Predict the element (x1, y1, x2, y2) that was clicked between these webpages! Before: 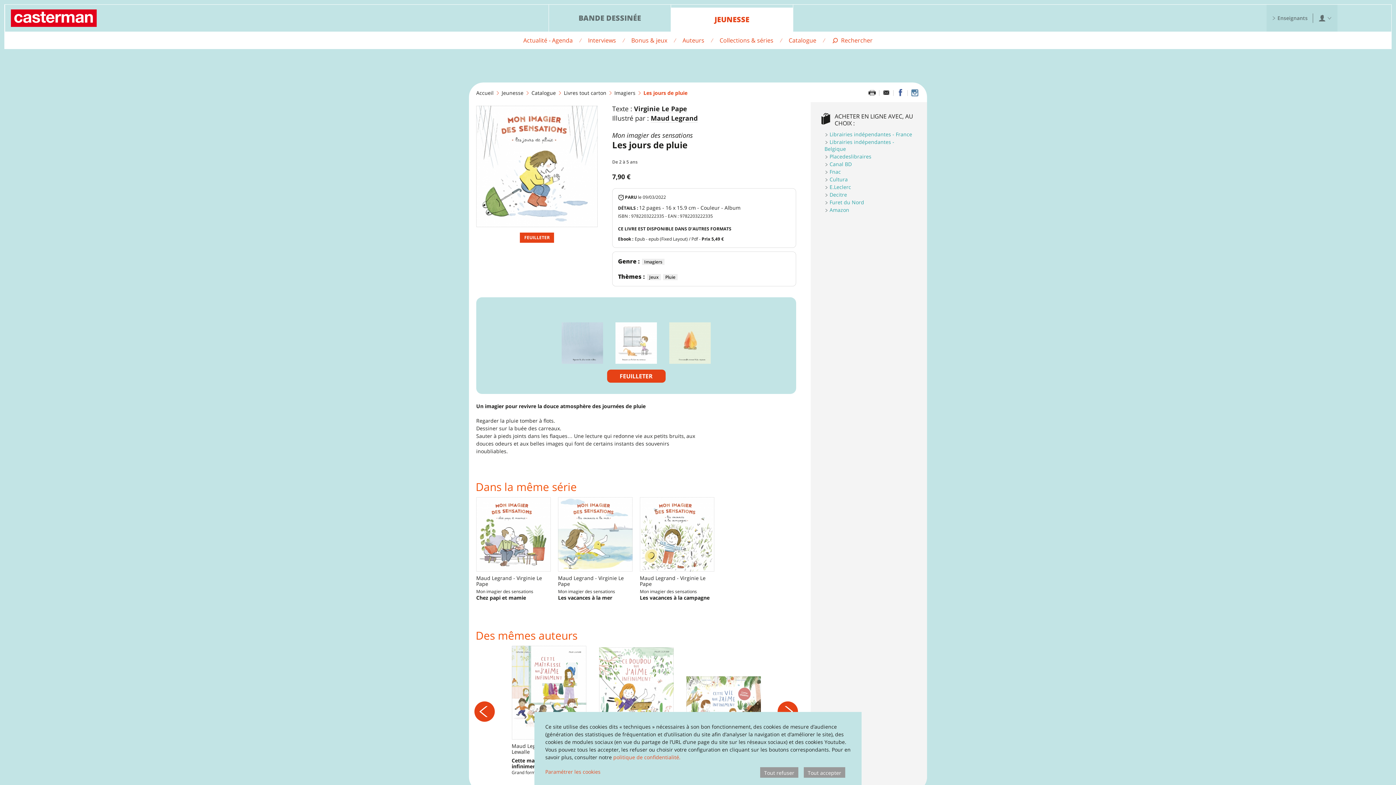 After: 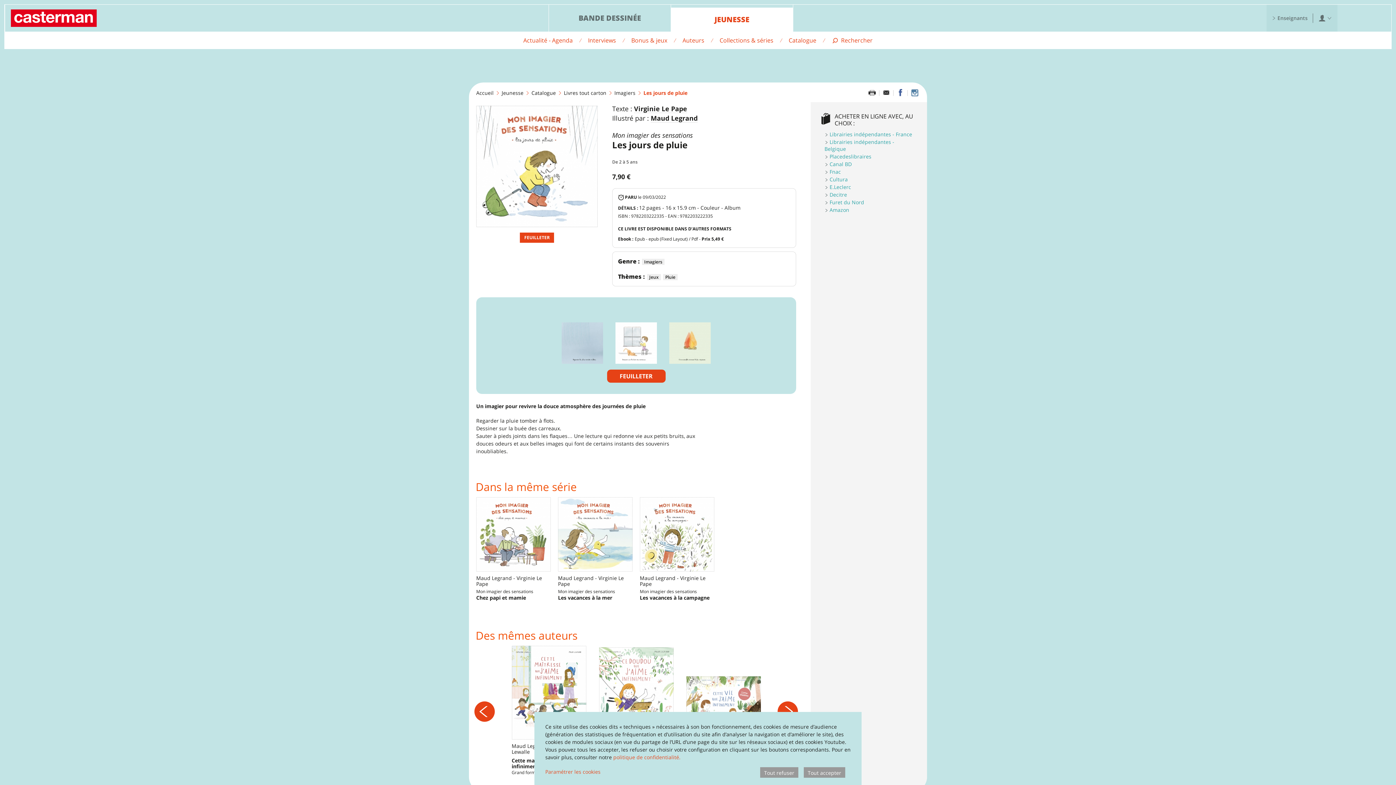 Action: label: Epub - epub (Fixed Layout) / Pdf - Prix 5,49 € bbox: (634, 235, 724, 242)